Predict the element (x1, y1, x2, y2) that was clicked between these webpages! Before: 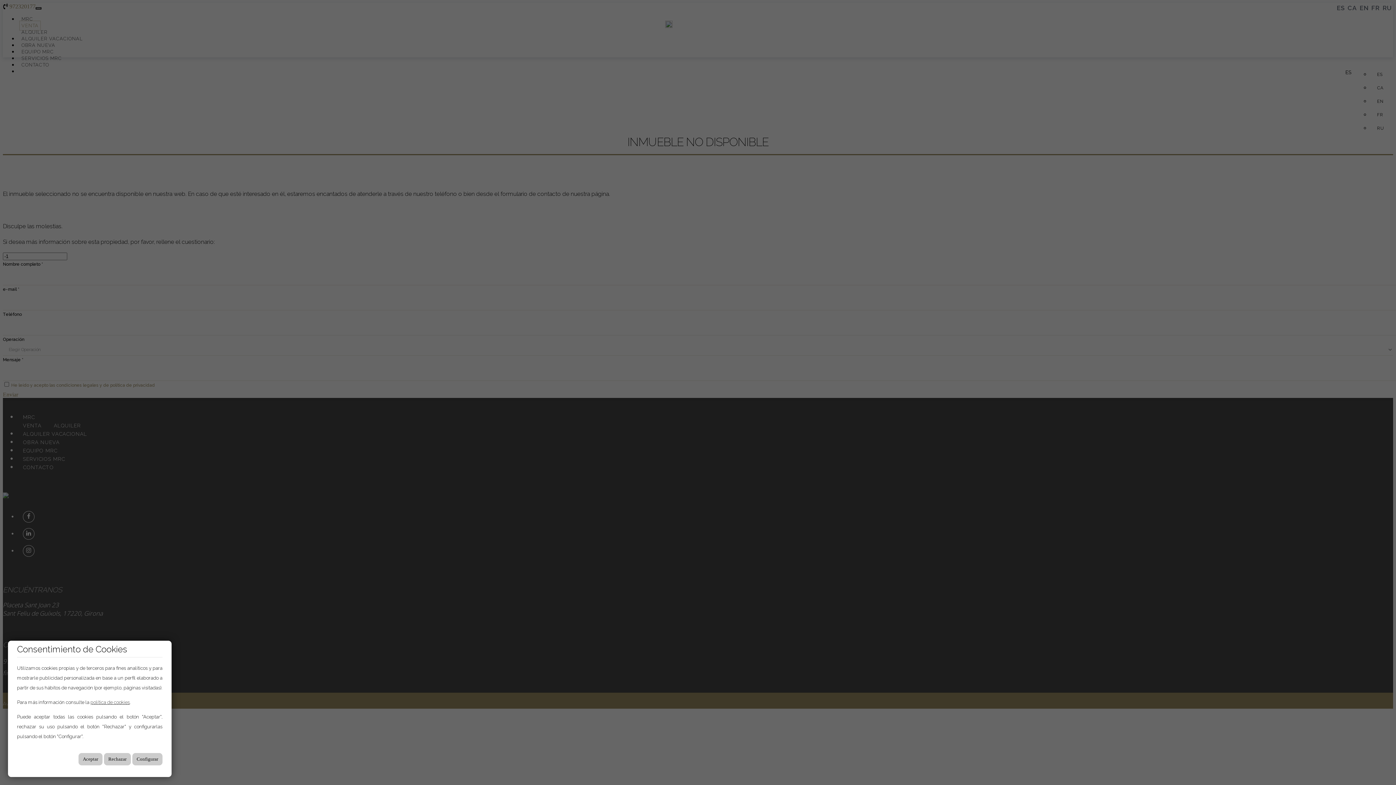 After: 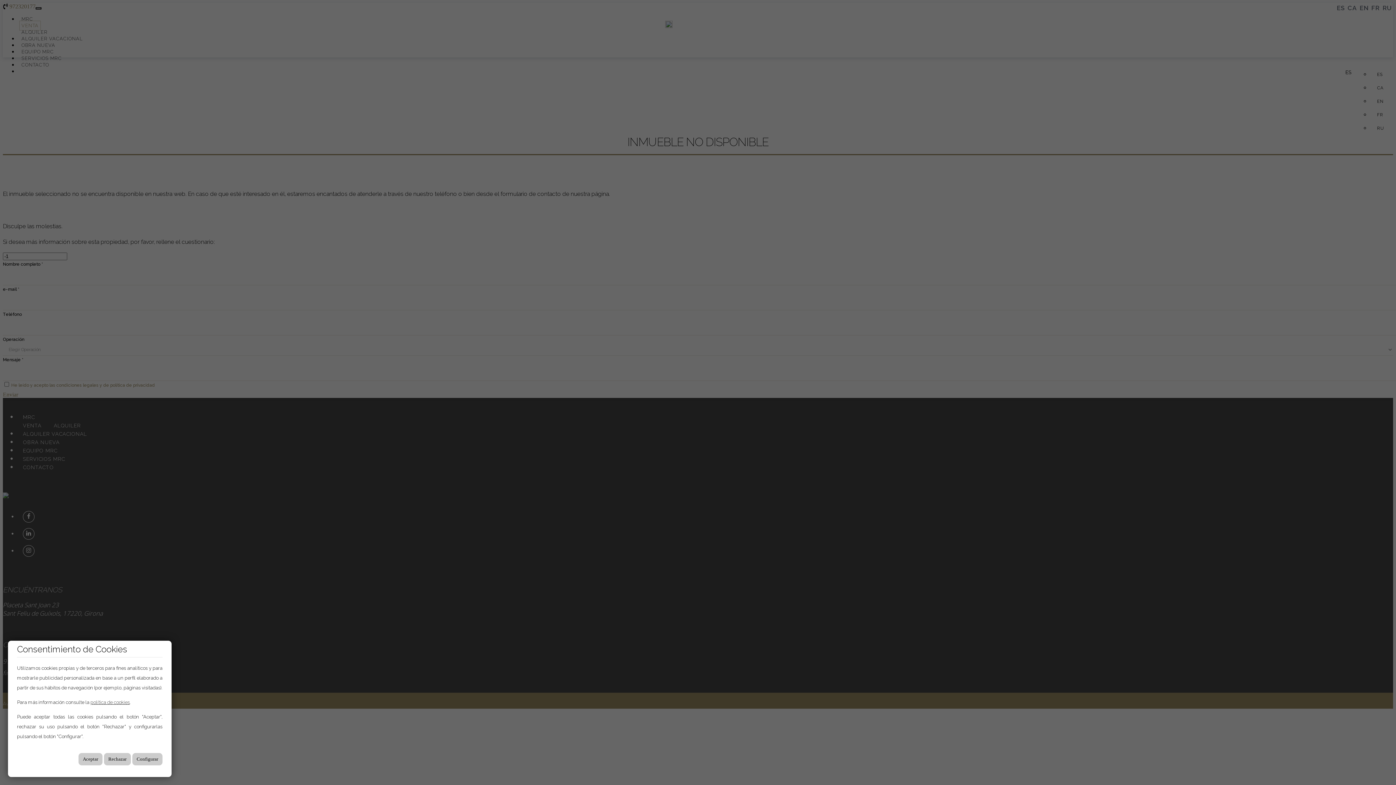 Action: label: política de cookies bbox: (90, 700, 129, 705)